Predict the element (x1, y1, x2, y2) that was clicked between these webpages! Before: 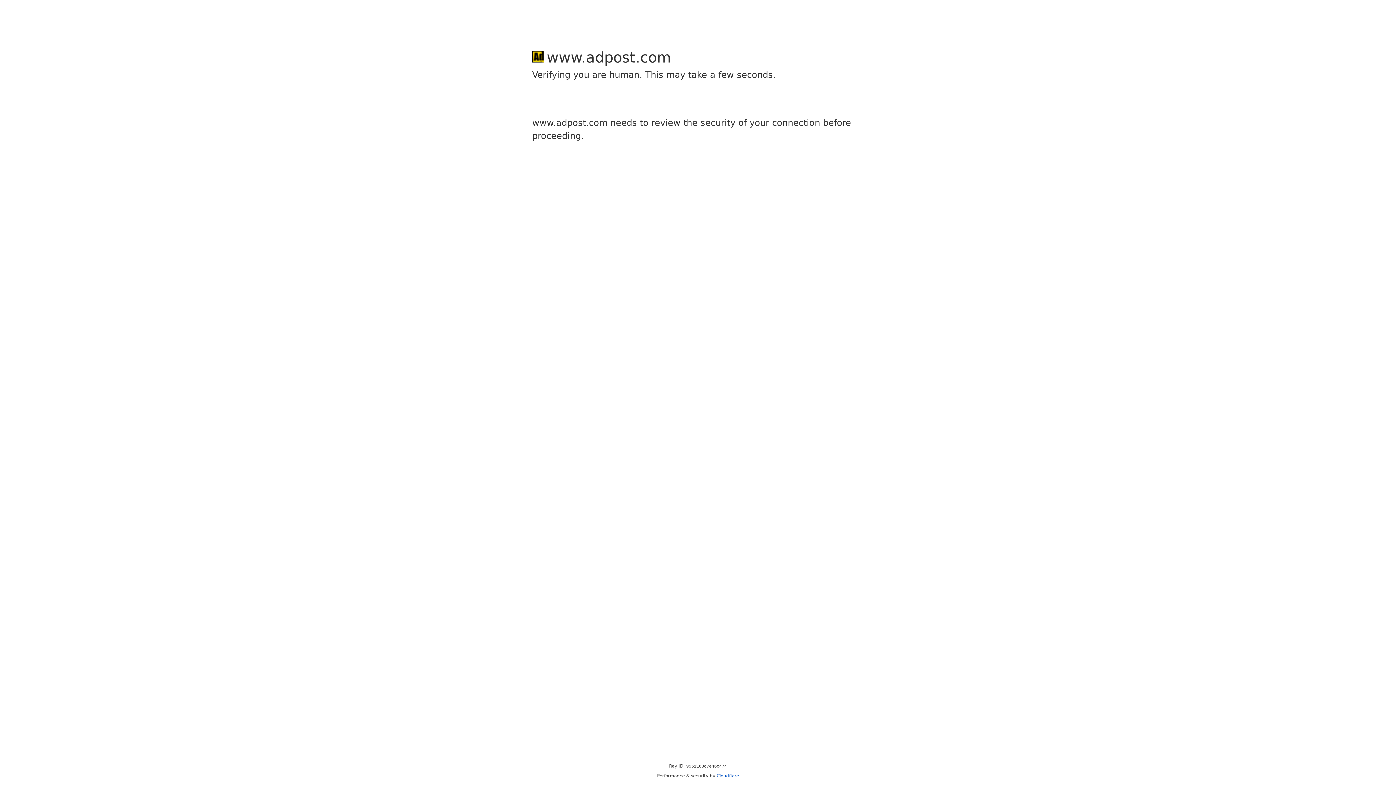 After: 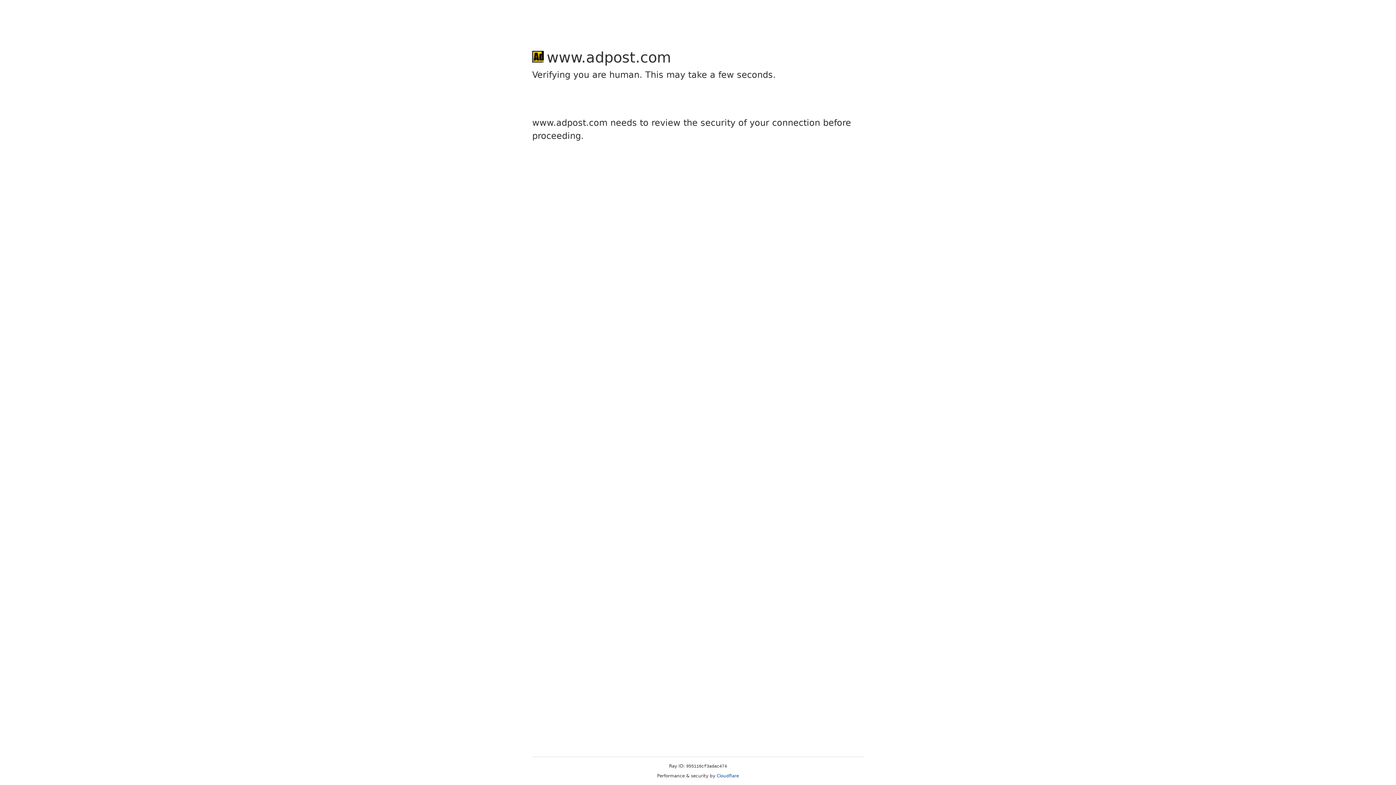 Action: bbox: (716, 773, 739, 778) label: Cloudflare